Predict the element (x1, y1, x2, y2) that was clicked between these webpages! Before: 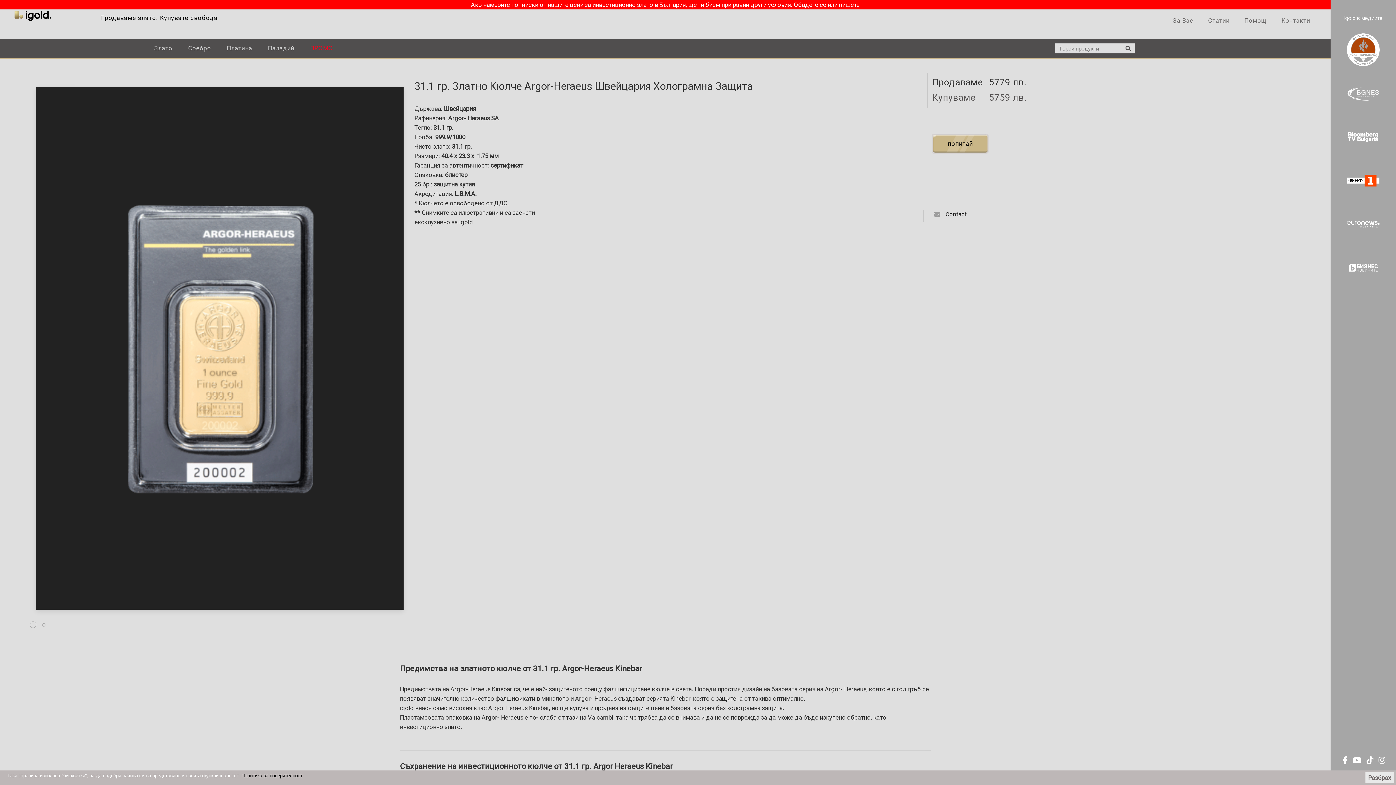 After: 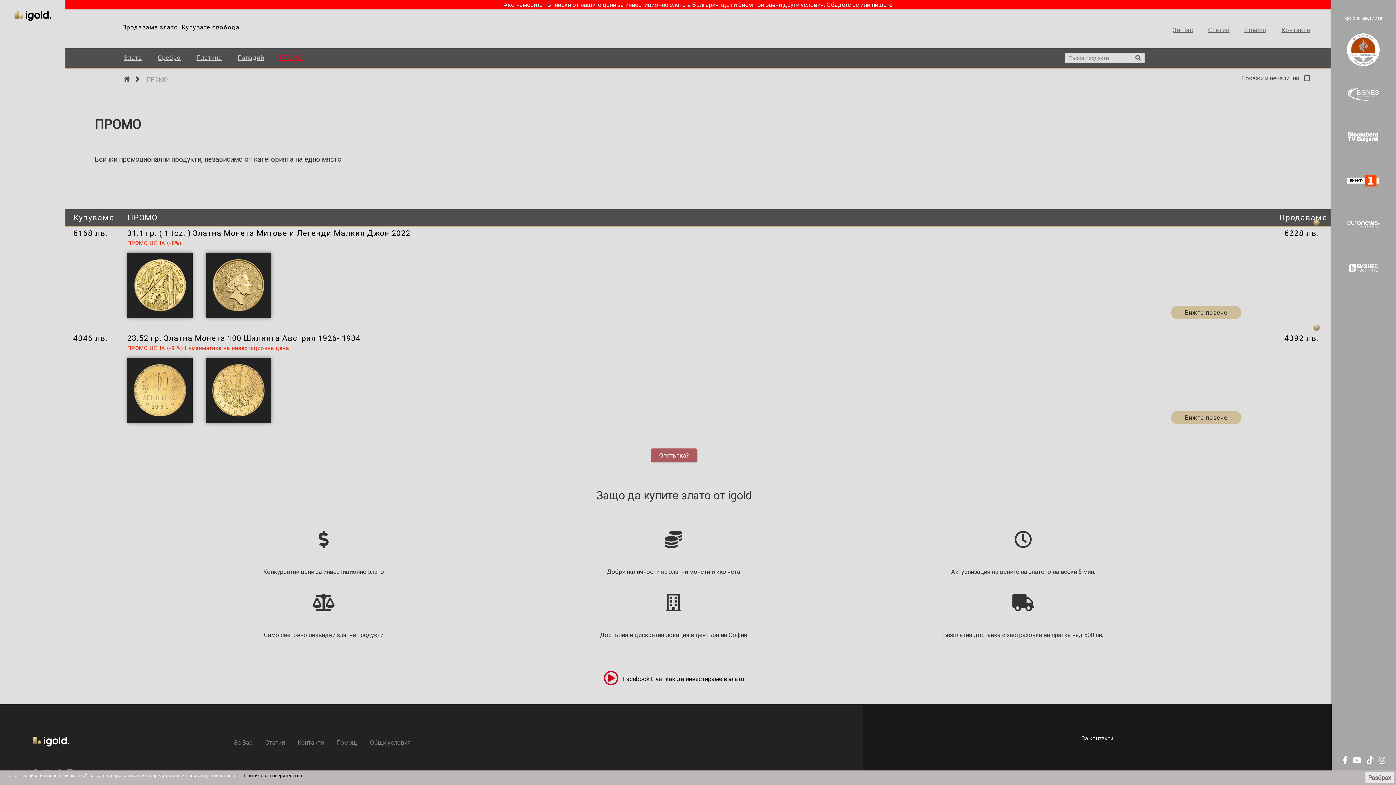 Action: bbox: (302, 36, 341, 59) label: ПРОМО